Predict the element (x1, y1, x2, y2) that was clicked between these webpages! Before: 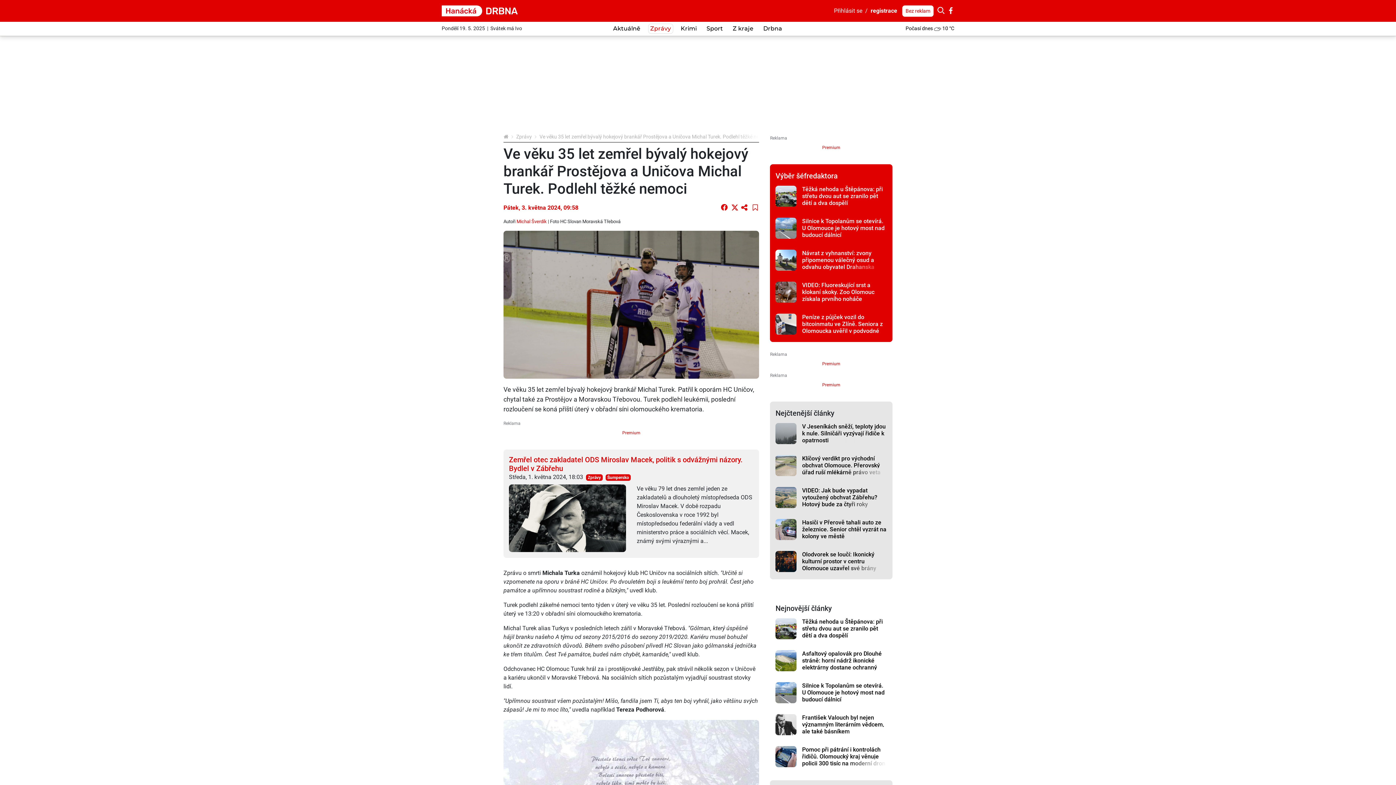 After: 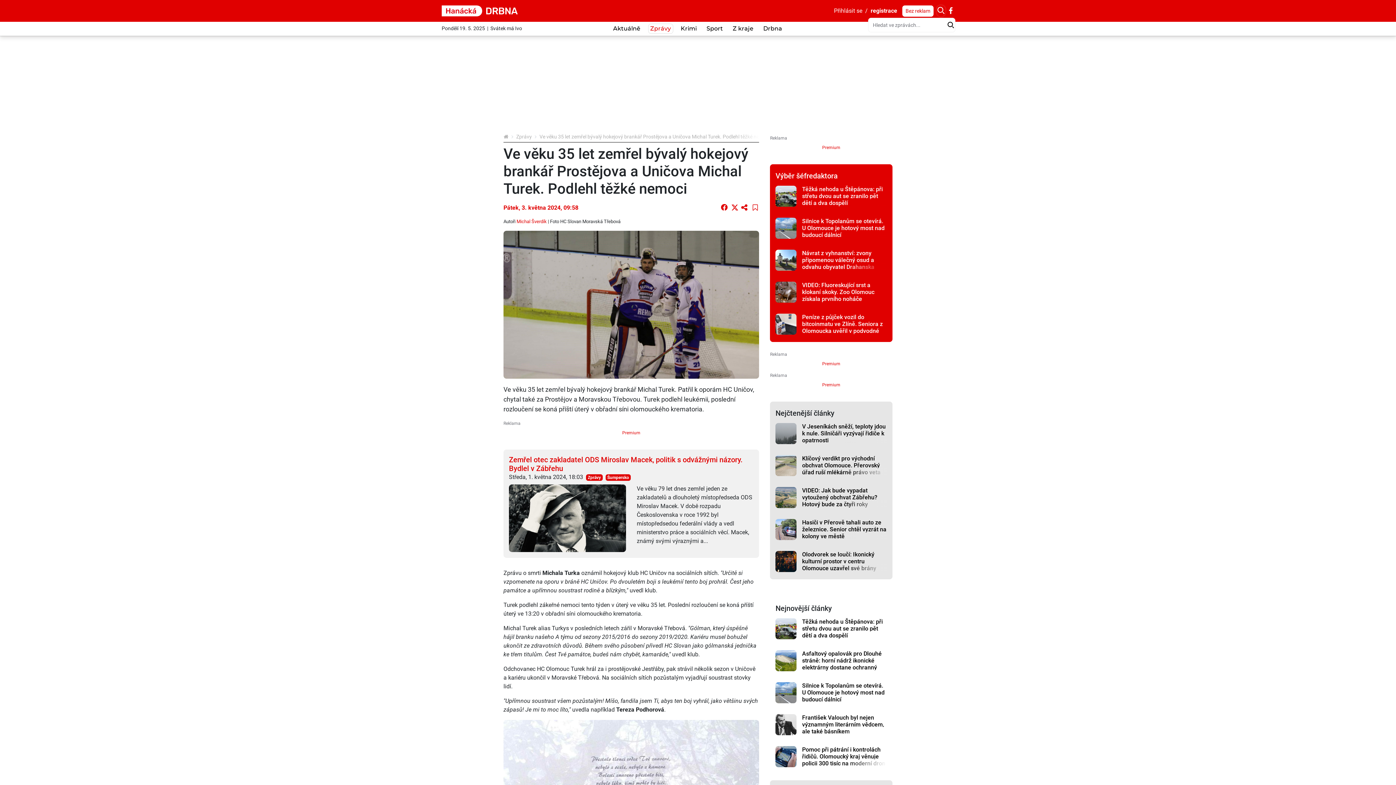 Action: bbox: (937, 5, 945, 16)